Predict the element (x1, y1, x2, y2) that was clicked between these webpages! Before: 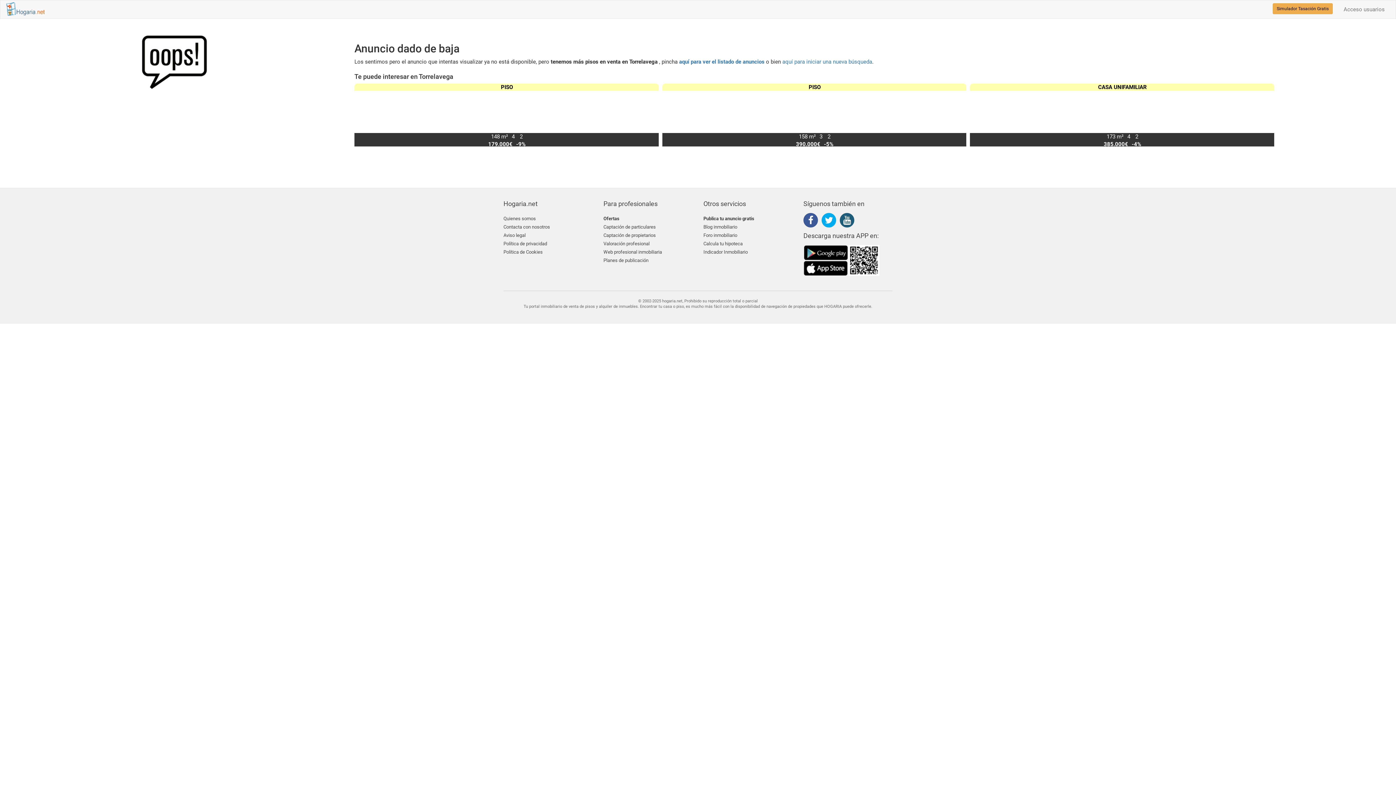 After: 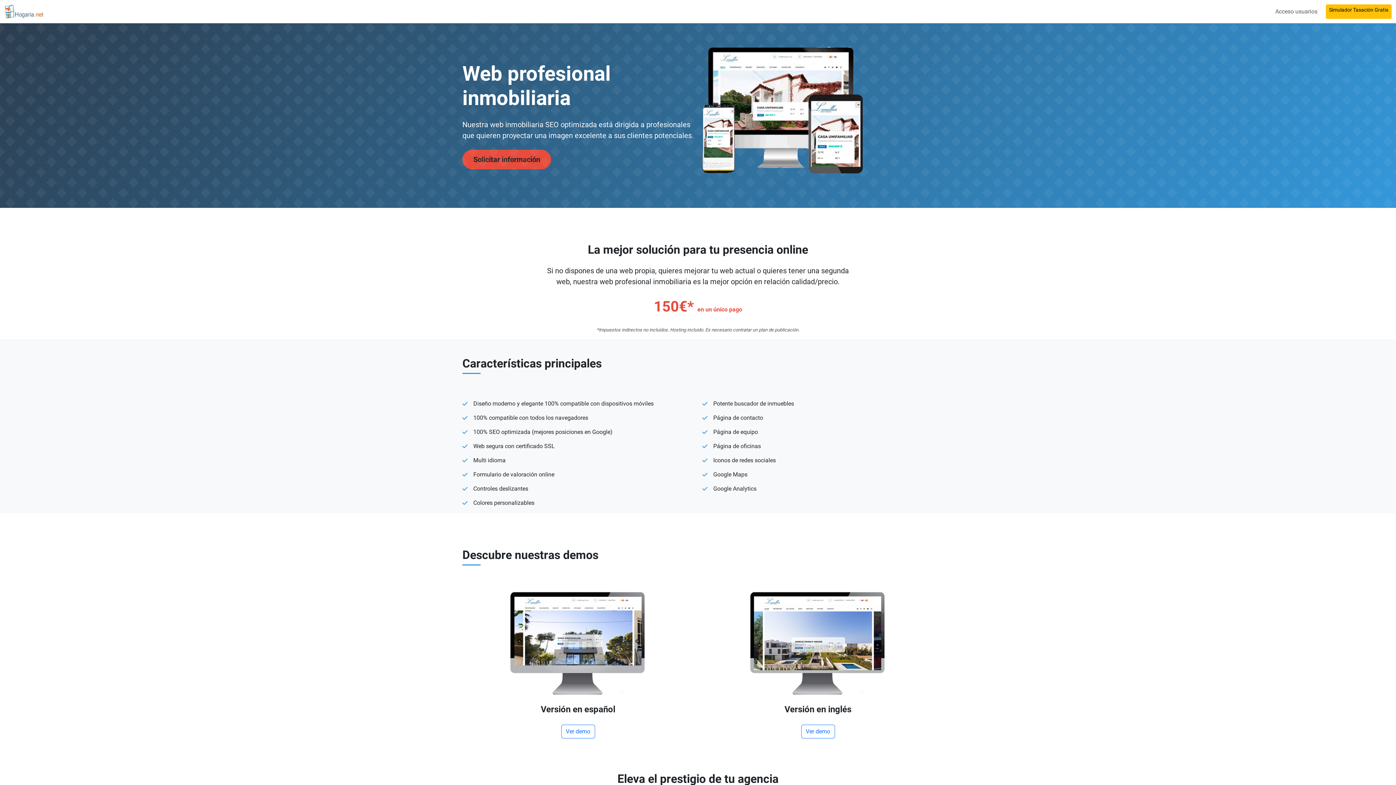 Action: bbox: (603, 249, 692, 257) label: Web profesional inmobiliaria